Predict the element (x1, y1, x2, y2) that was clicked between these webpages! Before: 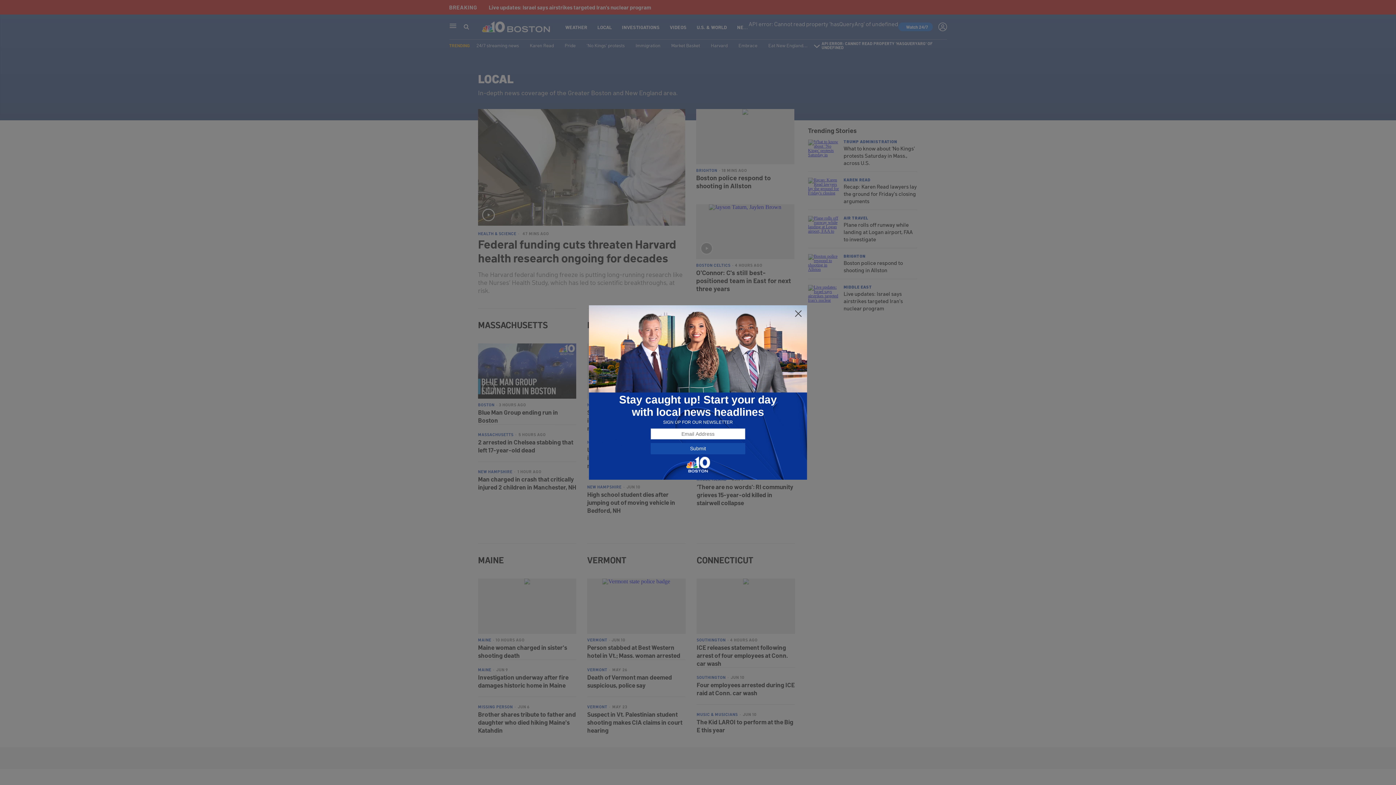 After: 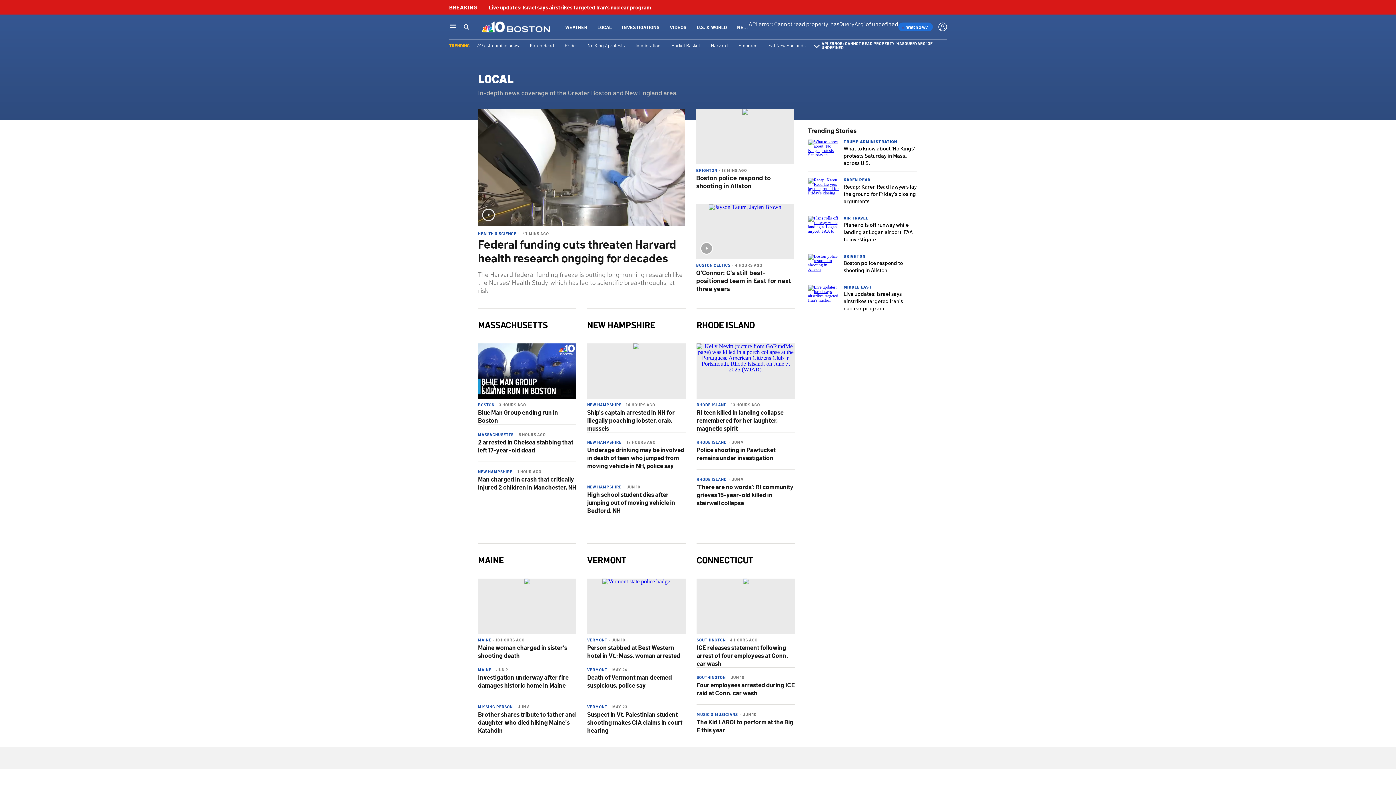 Action: bbox: (794, 309, 802, 318)